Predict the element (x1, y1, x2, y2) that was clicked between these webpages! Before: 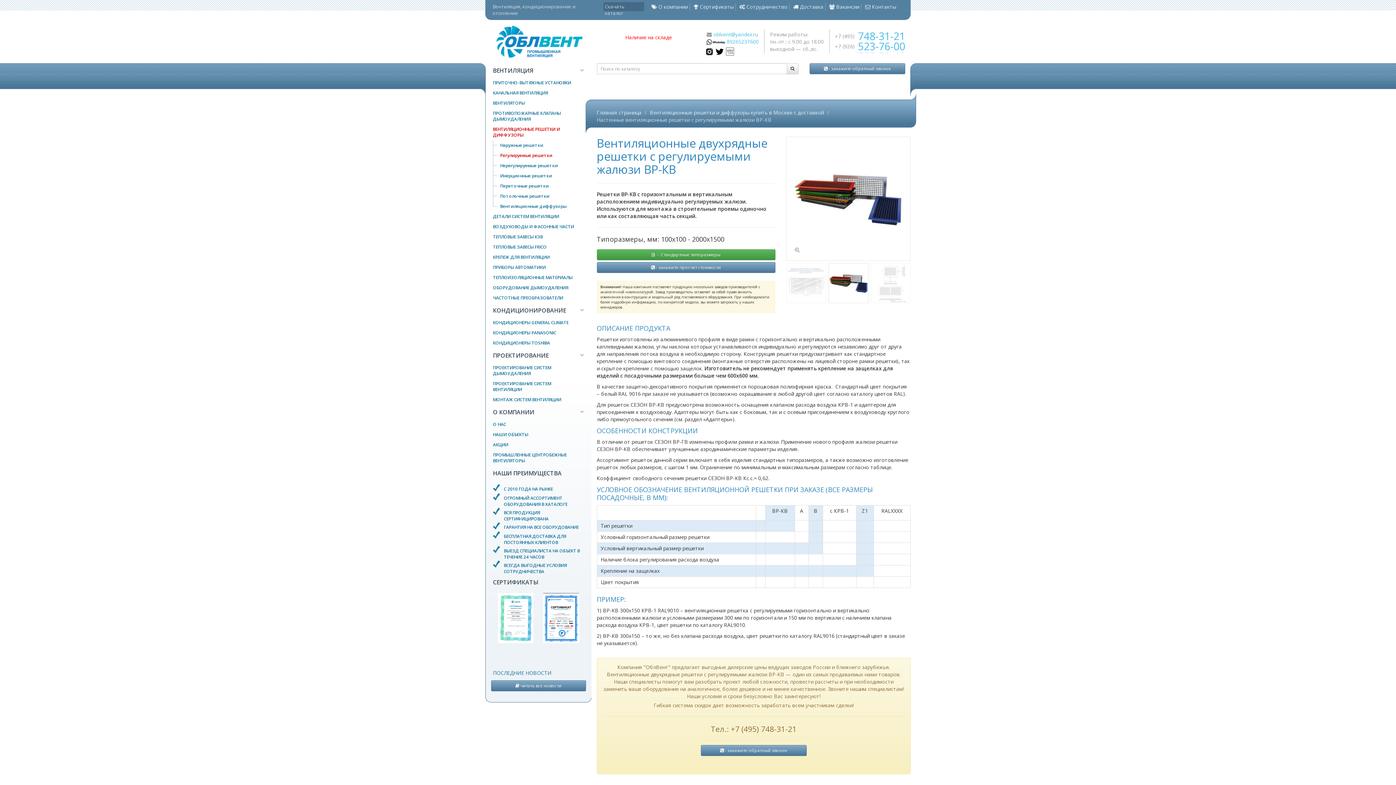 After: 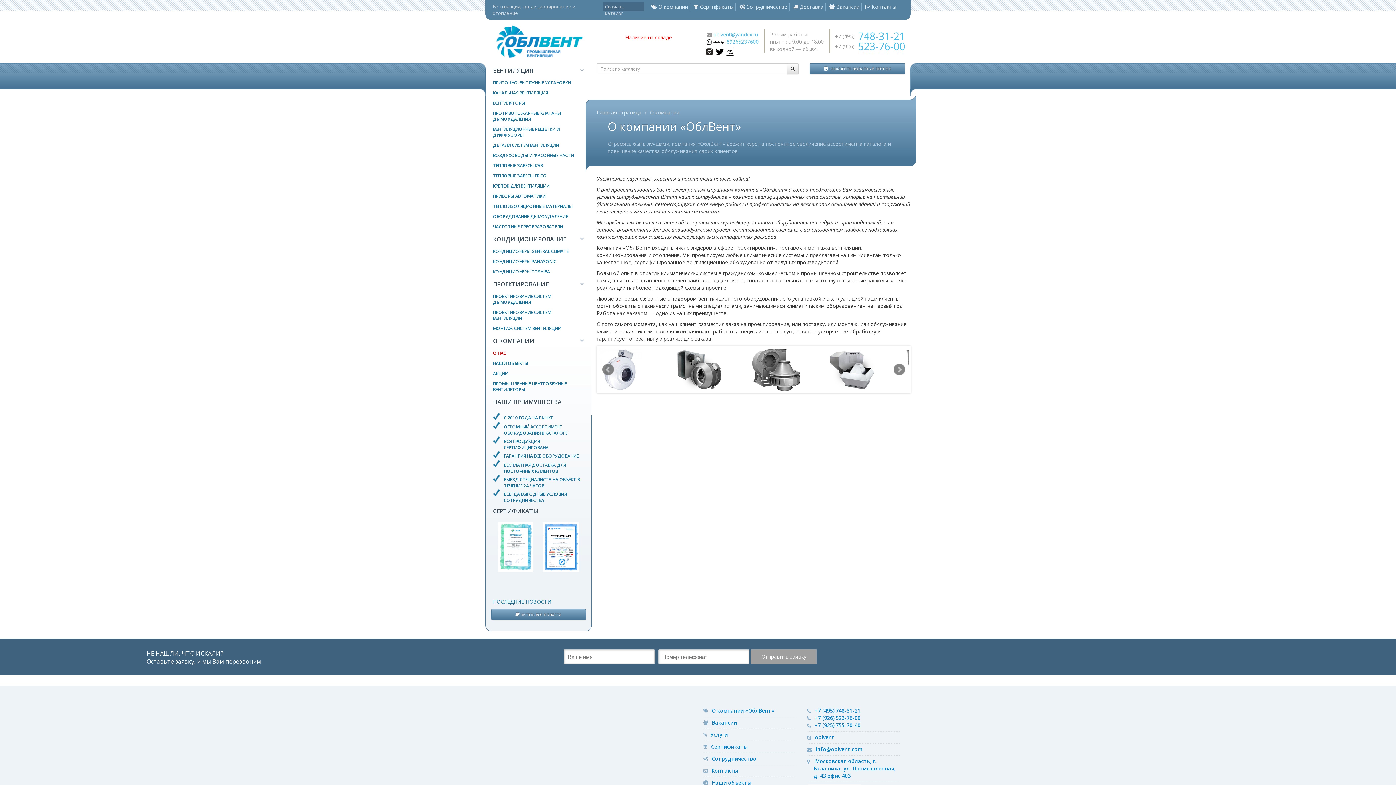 Action: label: О НАС bbox: (493, 419, 584, 429)